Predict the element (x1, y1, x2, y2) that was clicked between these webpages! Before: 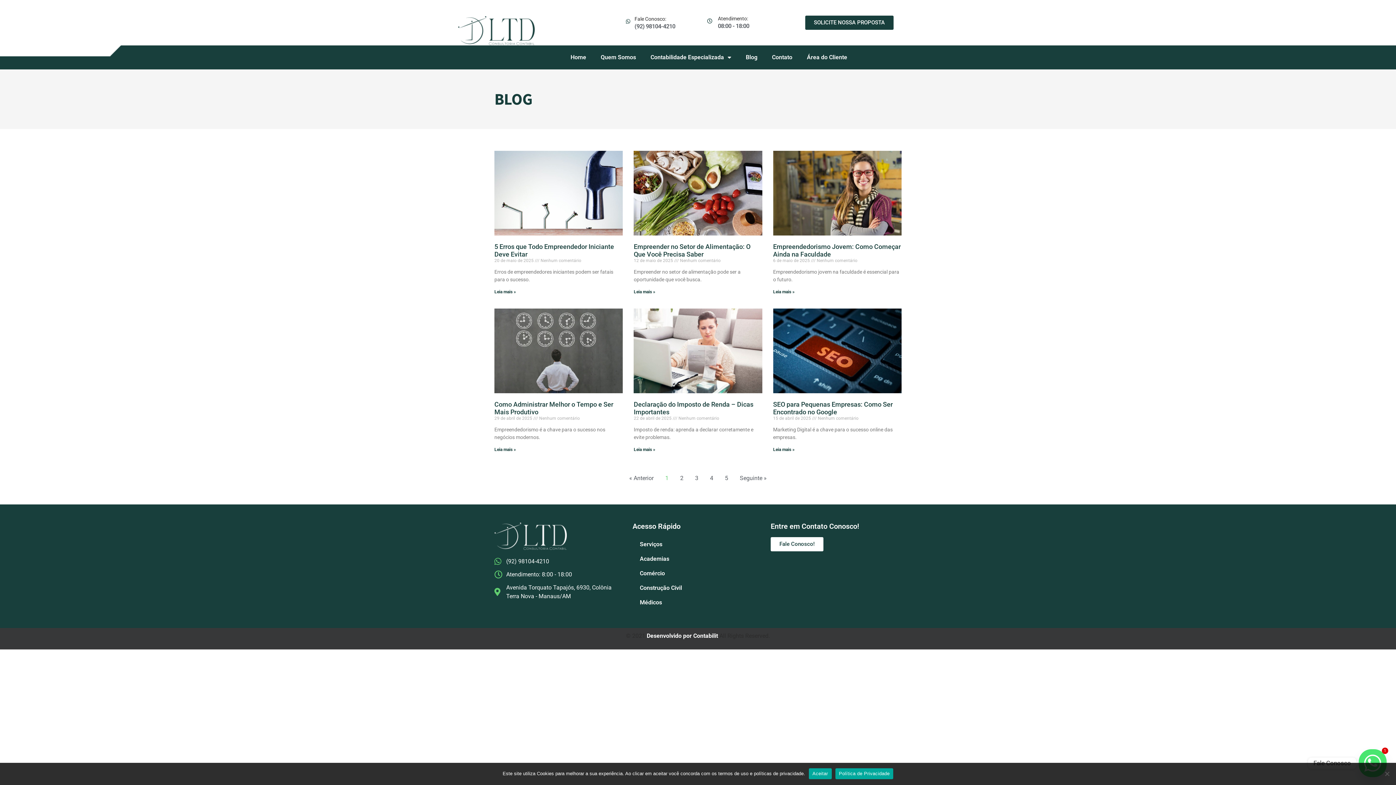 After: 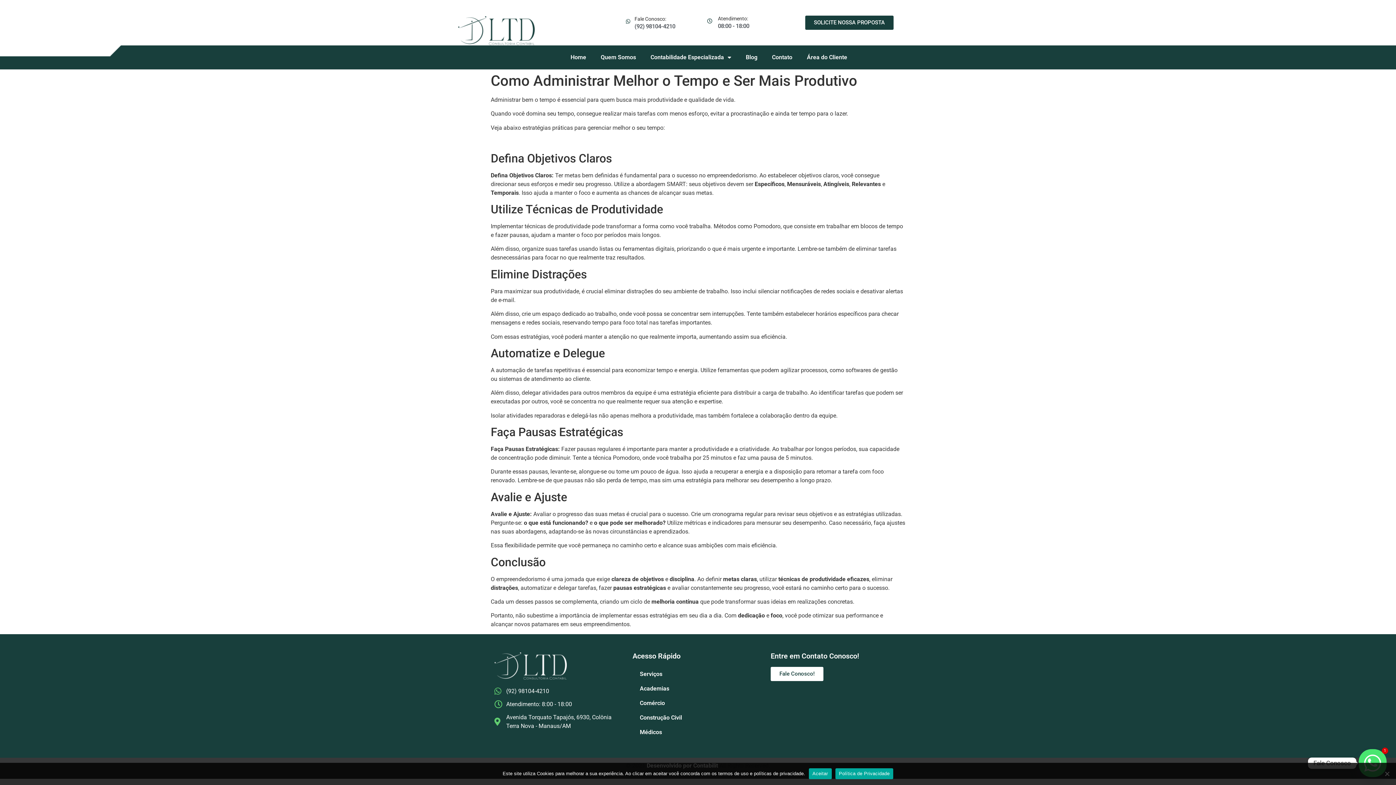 Action: bbox: (494, 447, 516, 452) label: Read more about Como Administrar Melhor o Tempo e Ser Mais Produtivo